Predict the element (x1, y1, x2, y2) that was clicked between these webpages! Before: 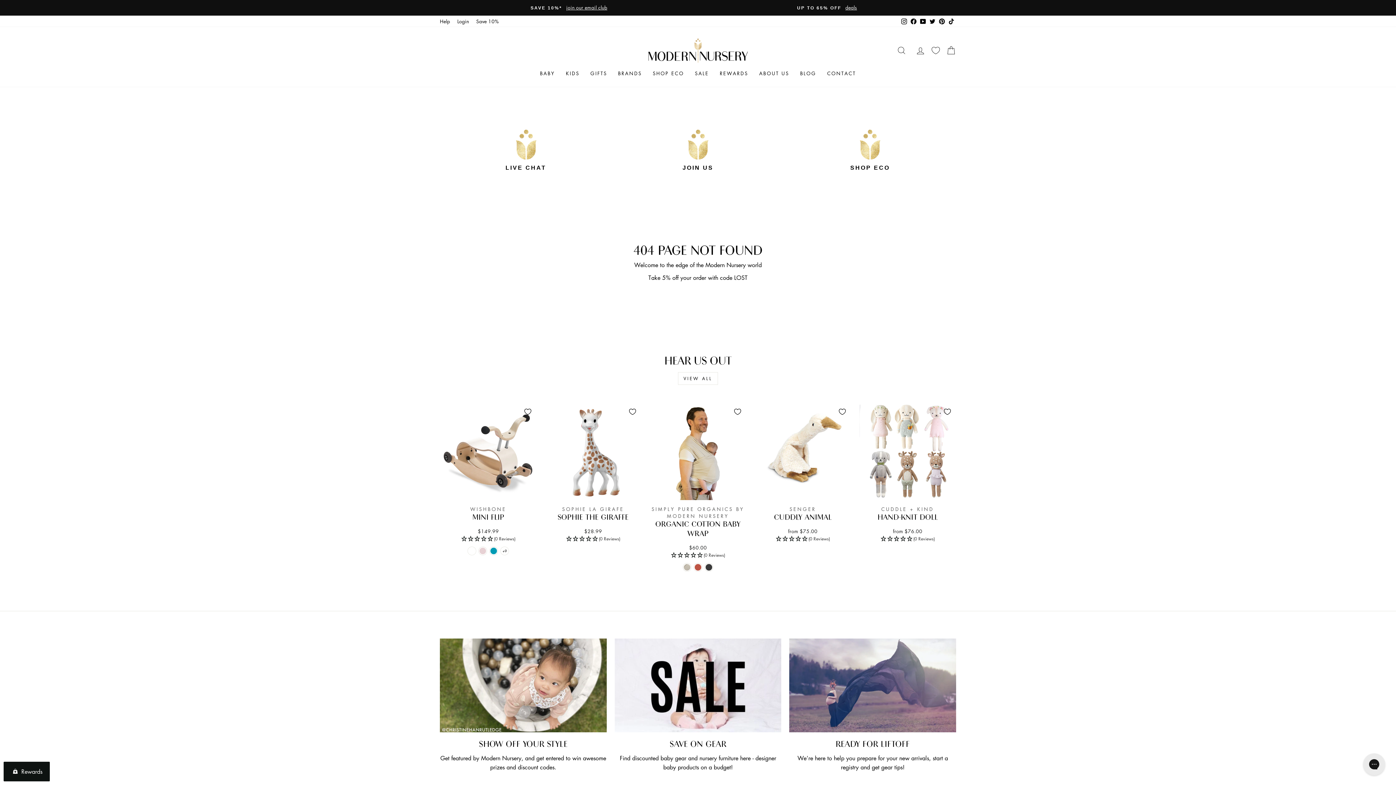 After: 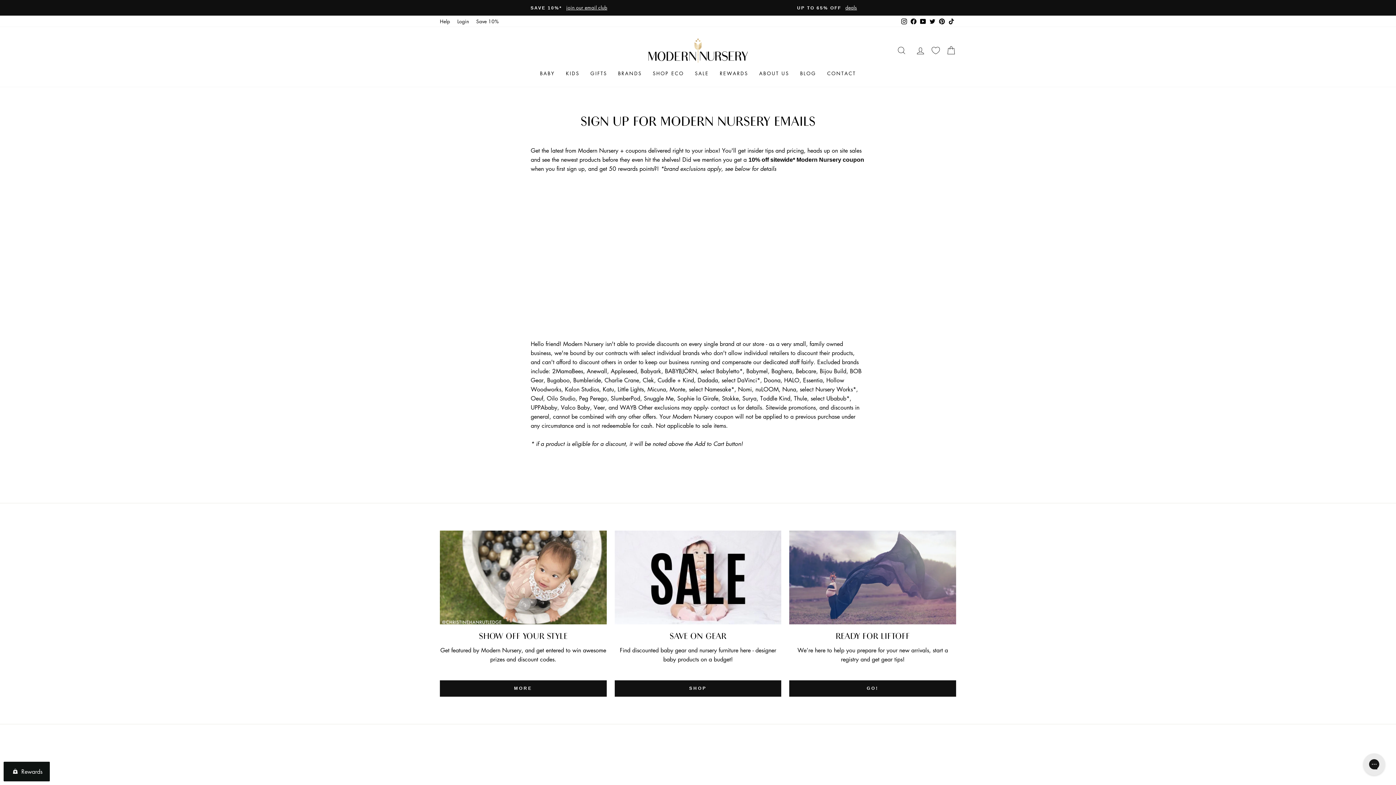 Action: label: SAVE 10%*join our email club bbox: (441, 3, 696, 11)